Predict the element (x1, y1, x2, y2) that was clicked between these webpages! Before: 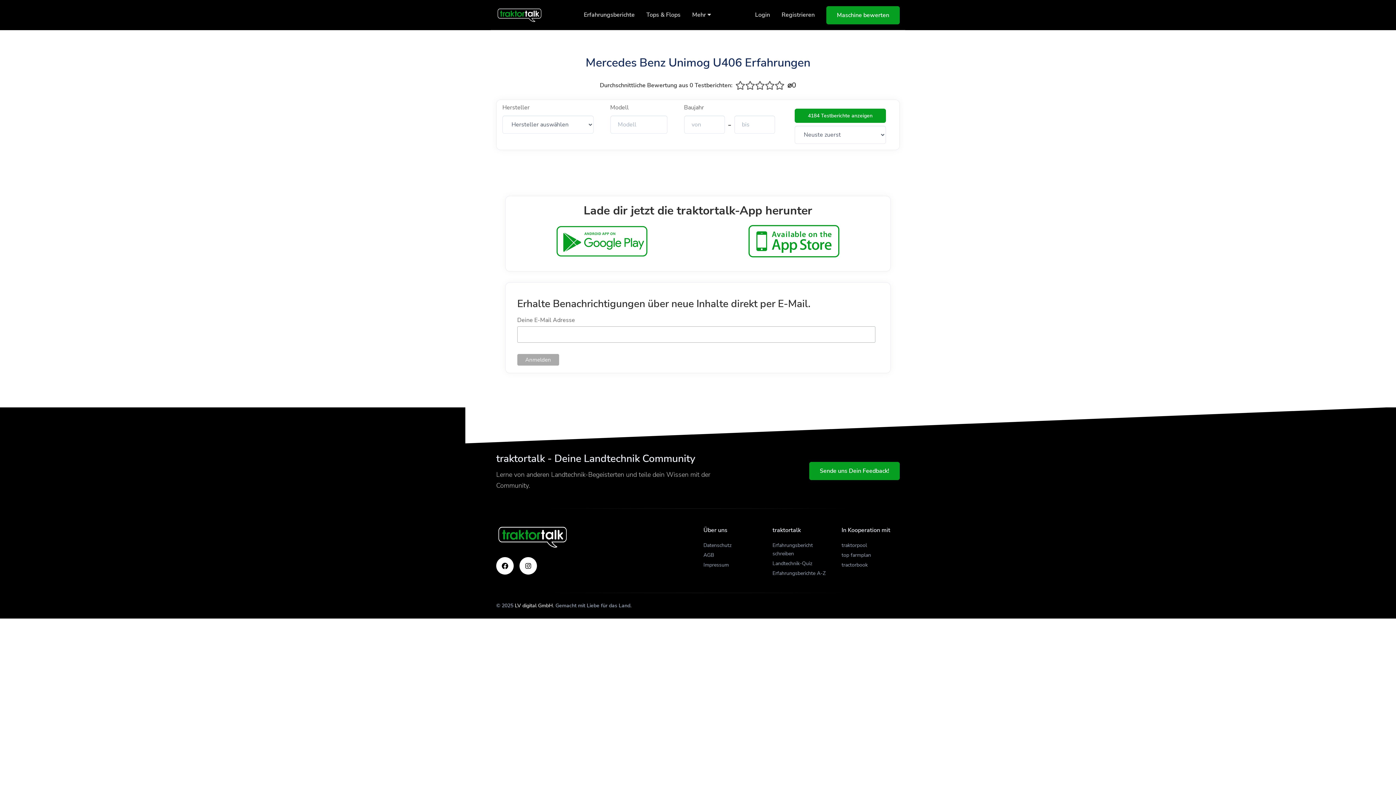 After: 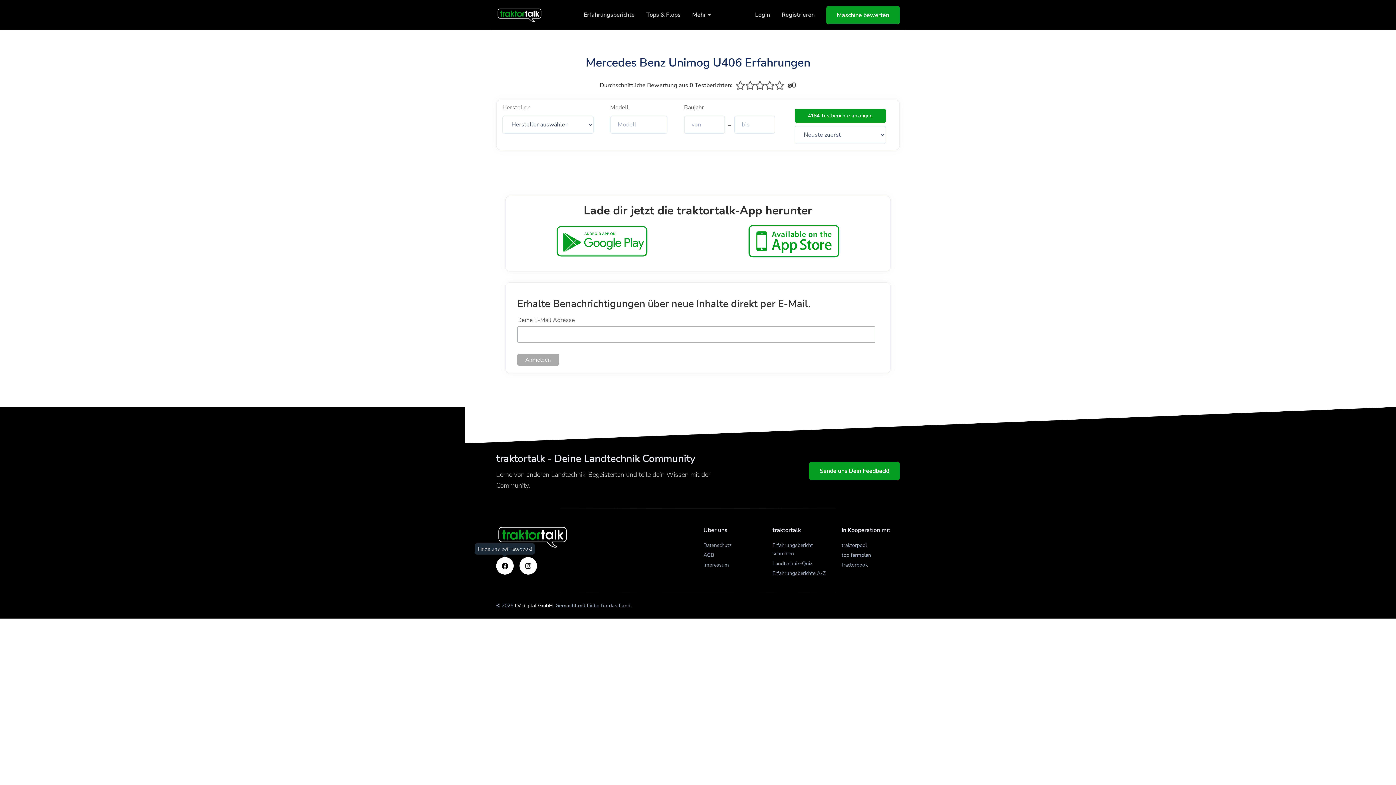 Action: bbox: (496, 557, 519, 575)